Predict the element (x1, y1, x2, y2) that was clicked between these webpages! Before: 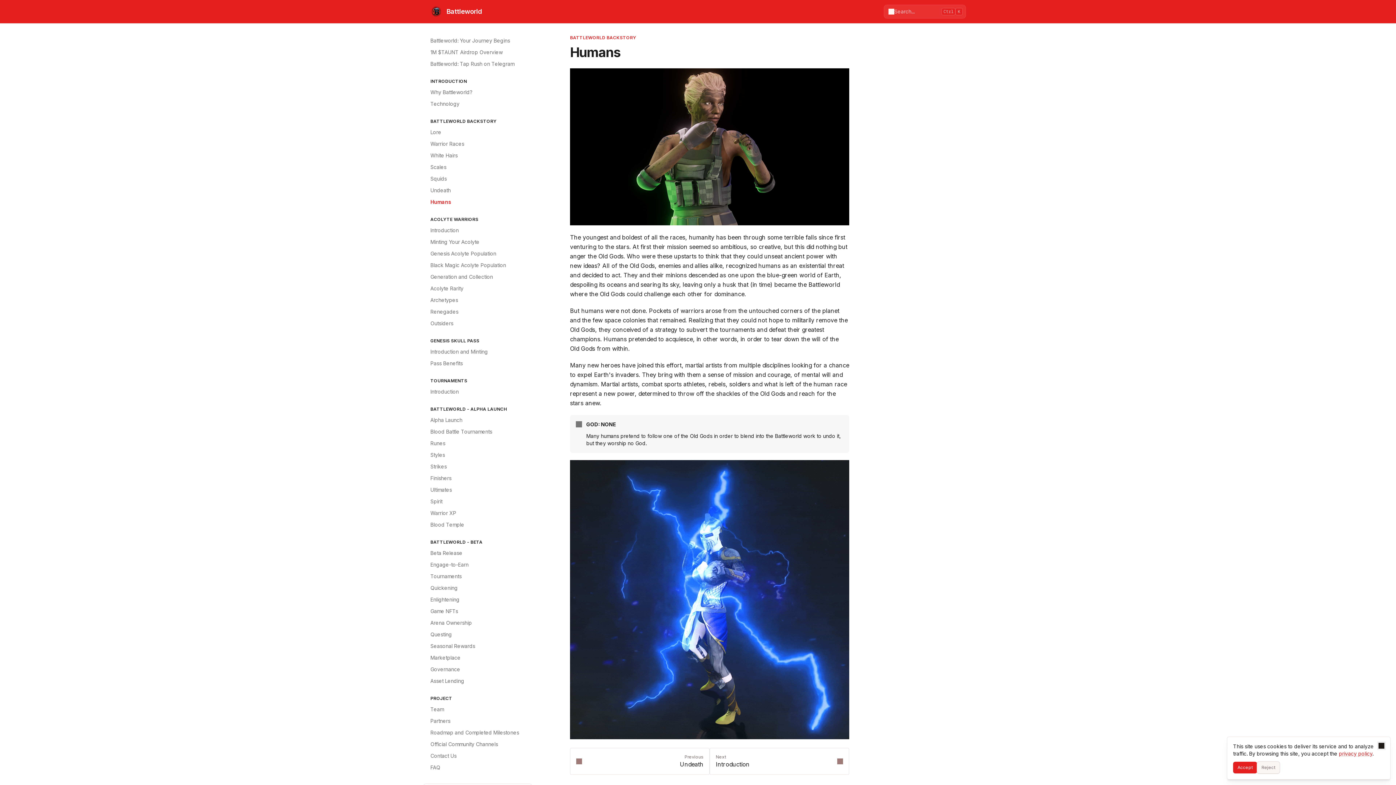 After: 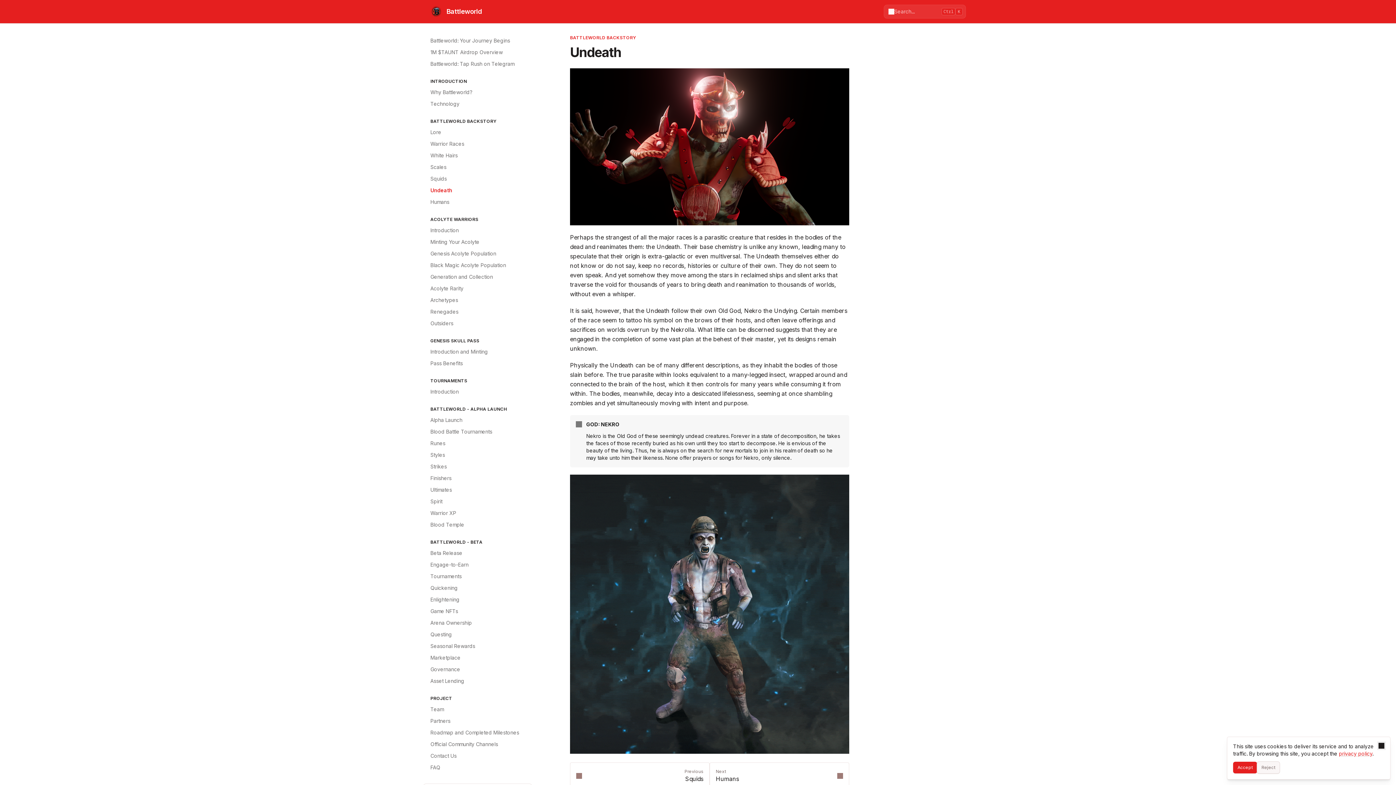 Action: label: Undeath bbox: (426, 184, 532, 196)